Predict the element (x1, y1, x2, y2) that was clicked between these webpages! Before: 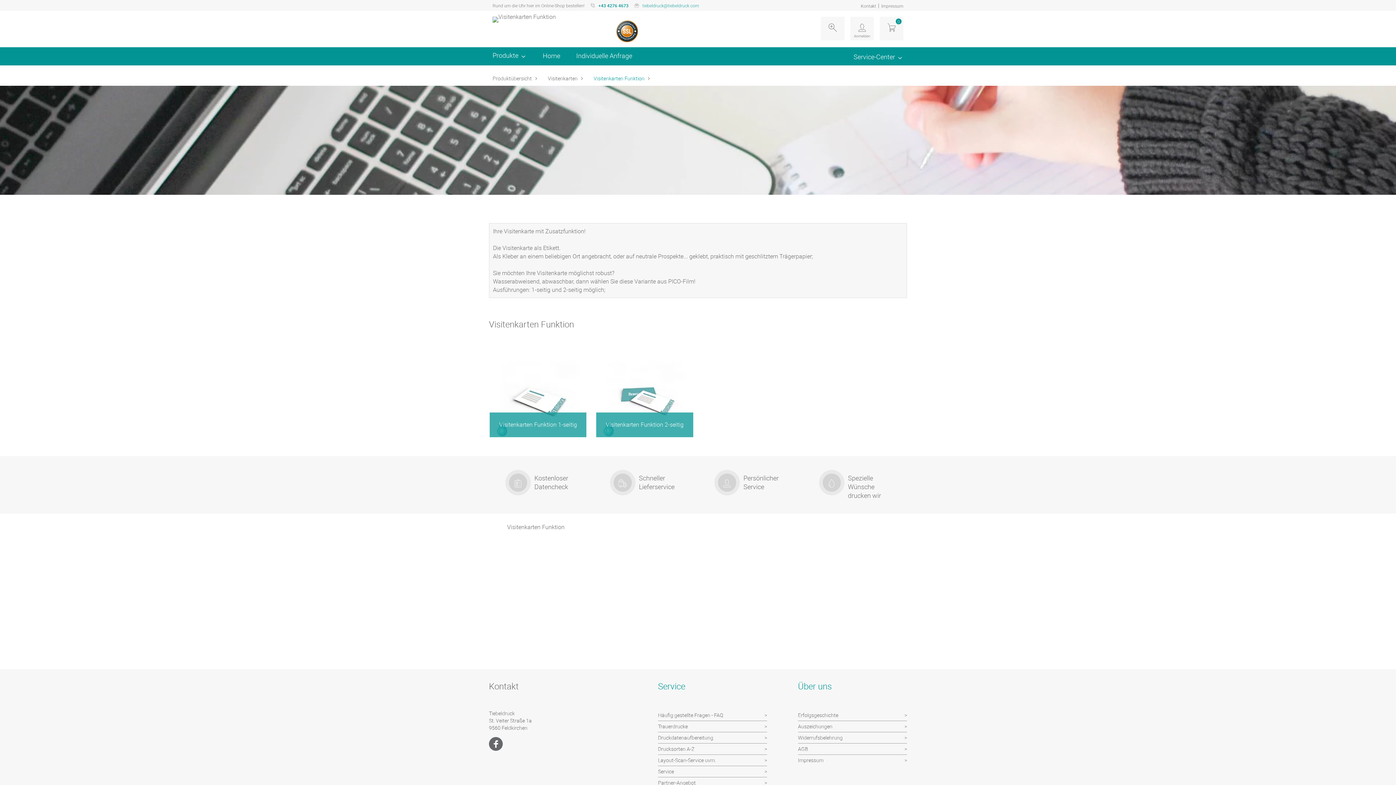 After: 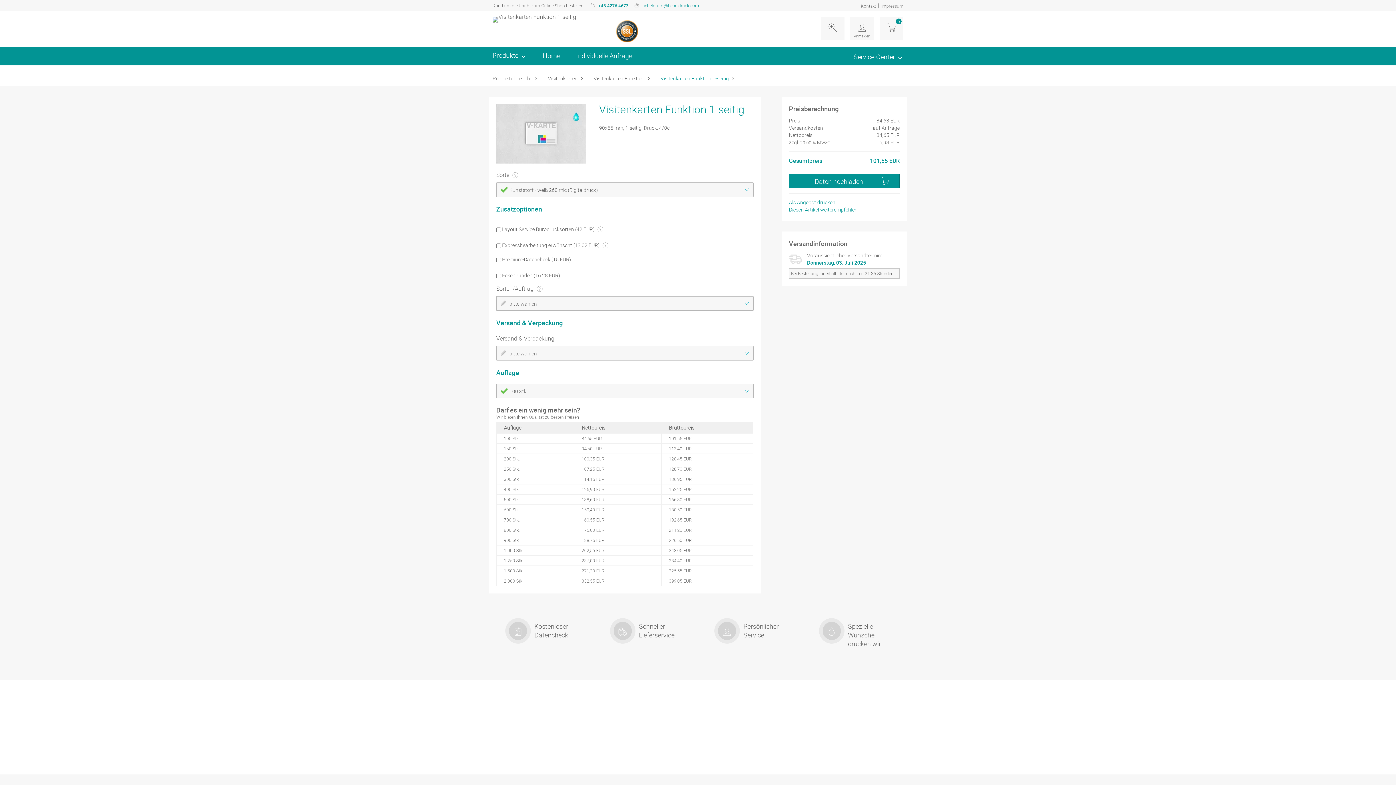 Action: bbox: (489, 348, 586, 437)